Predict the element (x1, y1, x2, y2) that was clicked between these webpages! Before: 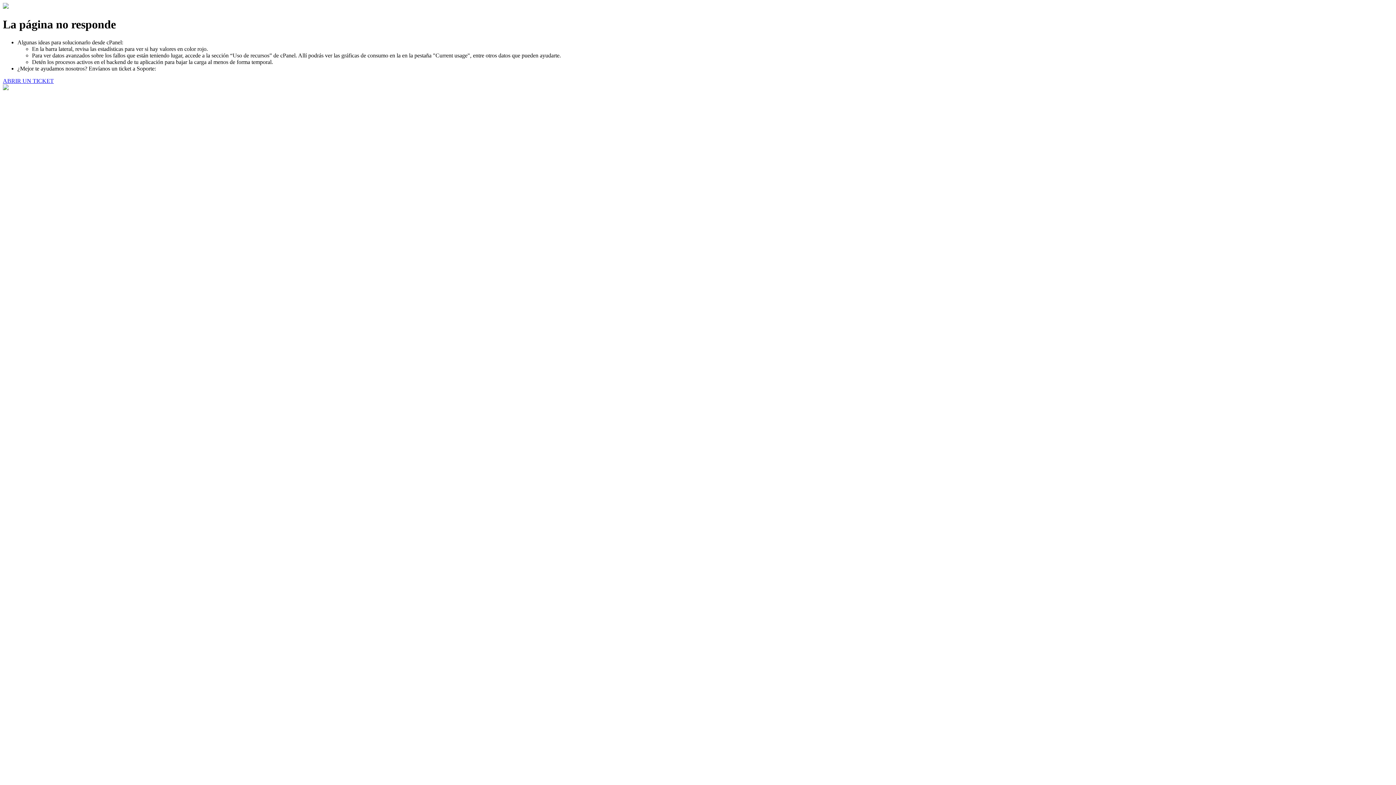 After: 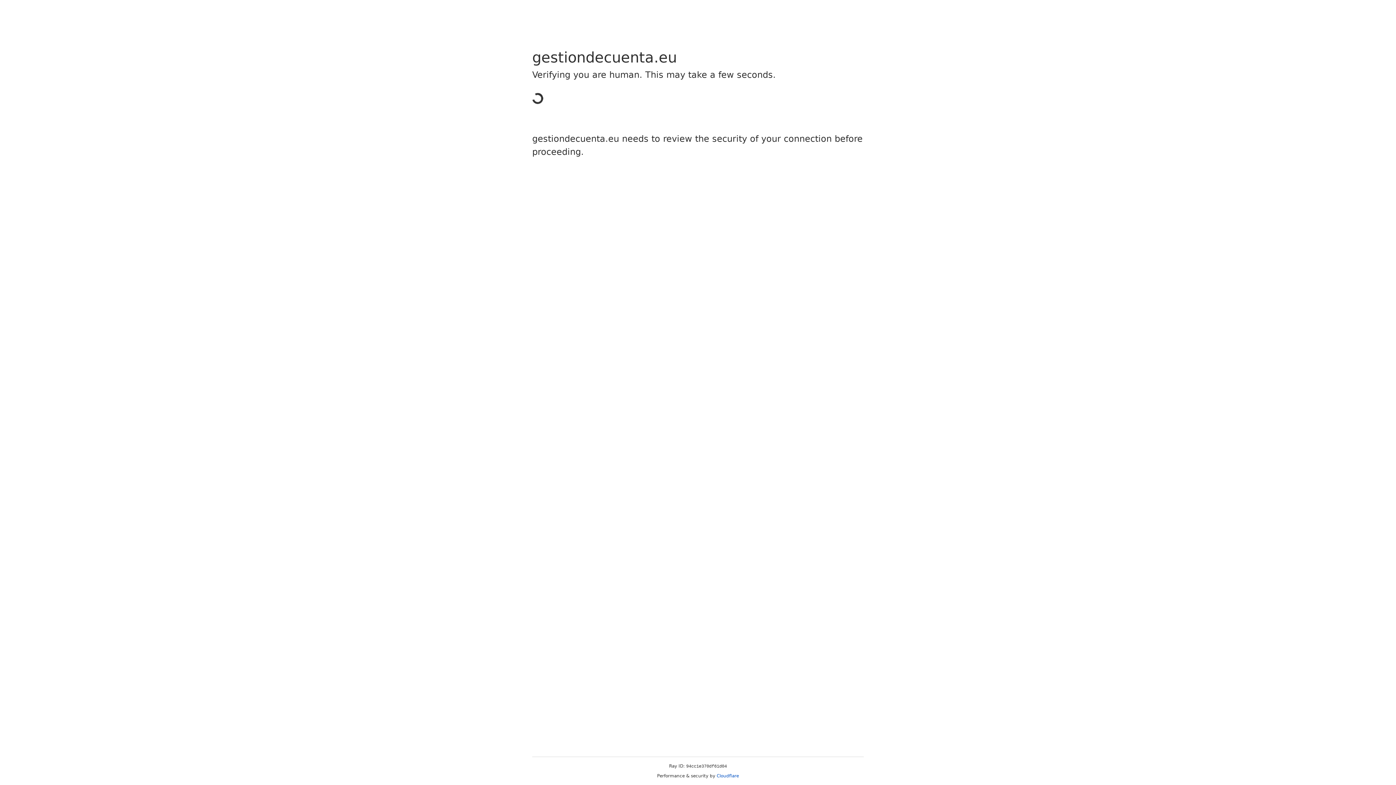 Action: bbox: (2, 77, 53, 83) label: ABRIR UN TICKET